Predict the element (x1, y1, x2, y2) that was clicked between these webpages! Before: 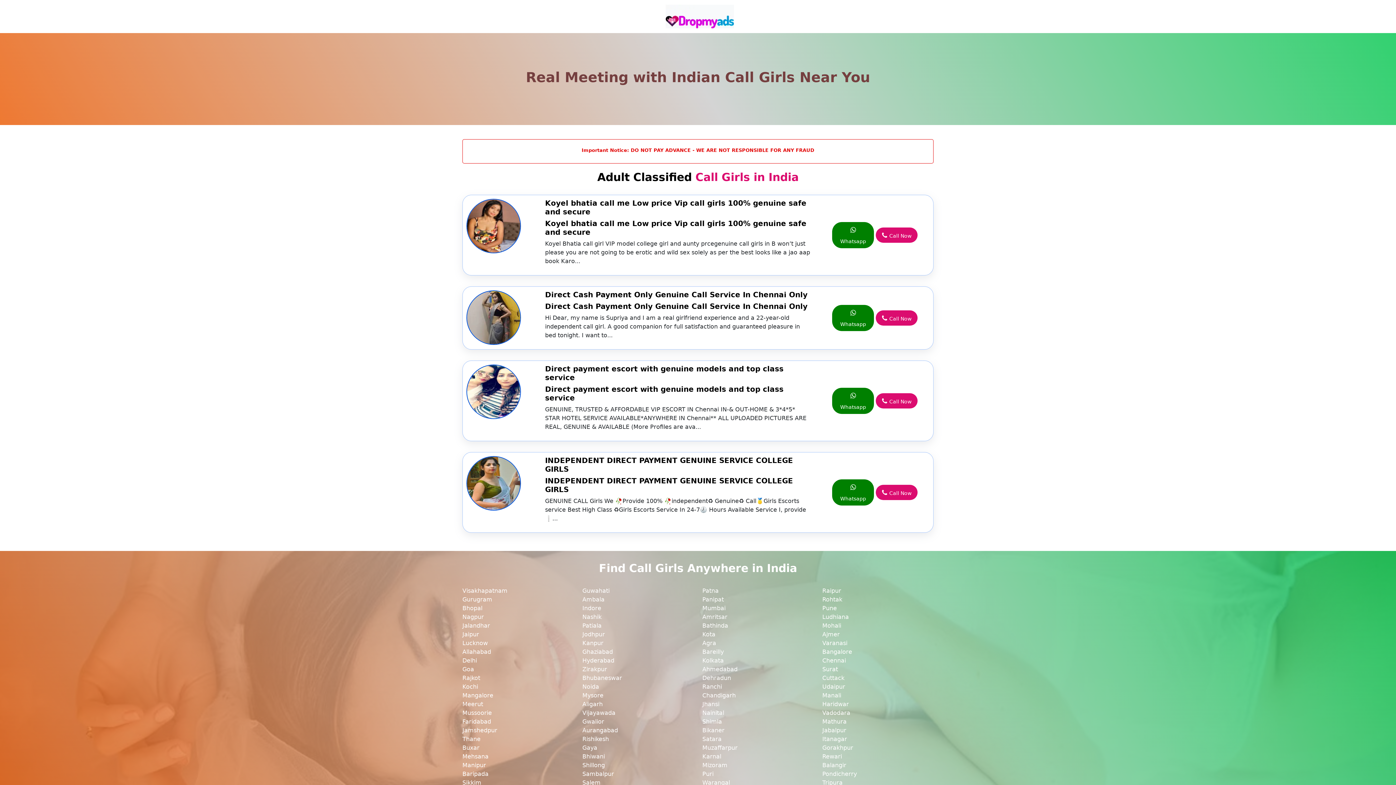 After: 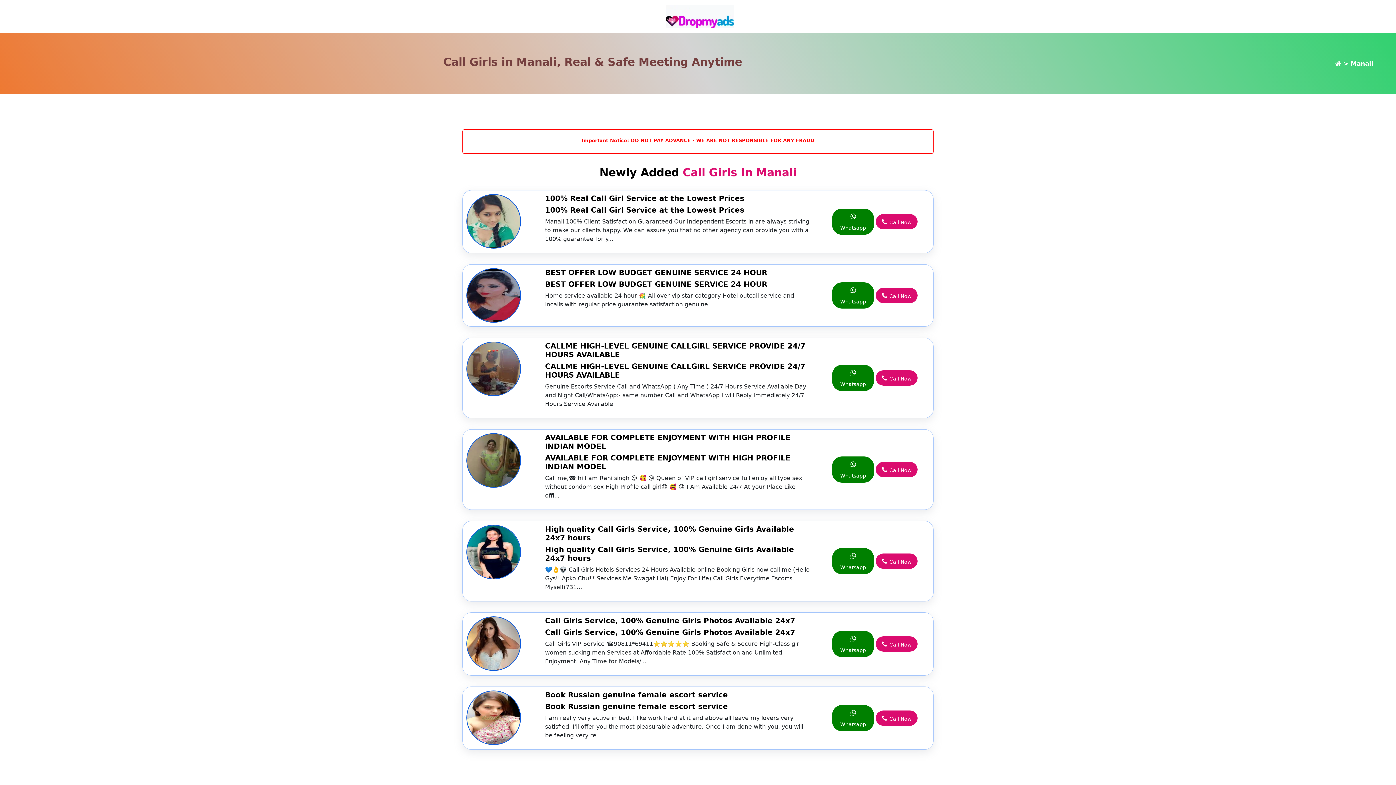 Action: bbox: (822, 691, 933, 700) label: Manali